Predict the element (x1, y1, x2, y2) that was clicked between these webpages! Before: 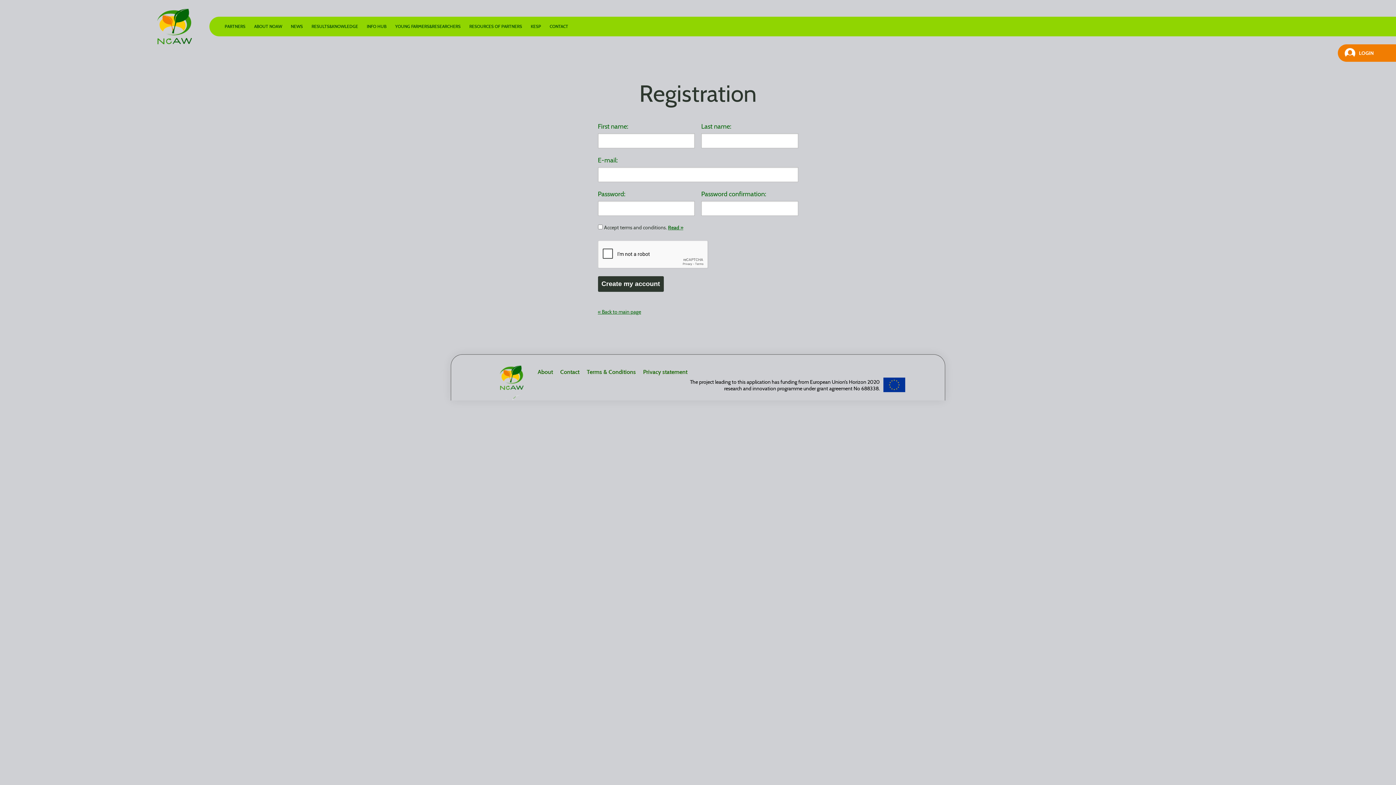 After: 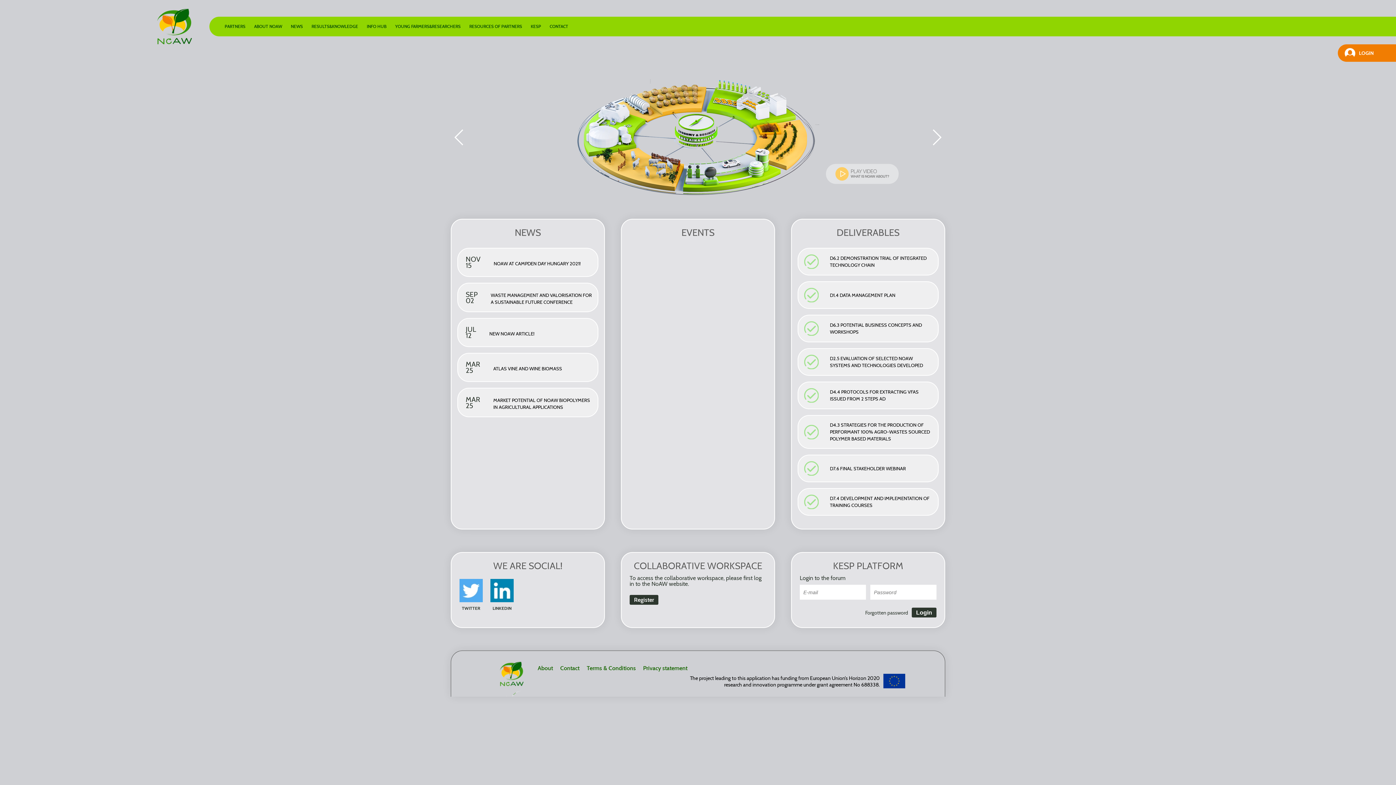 Action: bbox: (598, 309, 798, 314) label: « Back to main page